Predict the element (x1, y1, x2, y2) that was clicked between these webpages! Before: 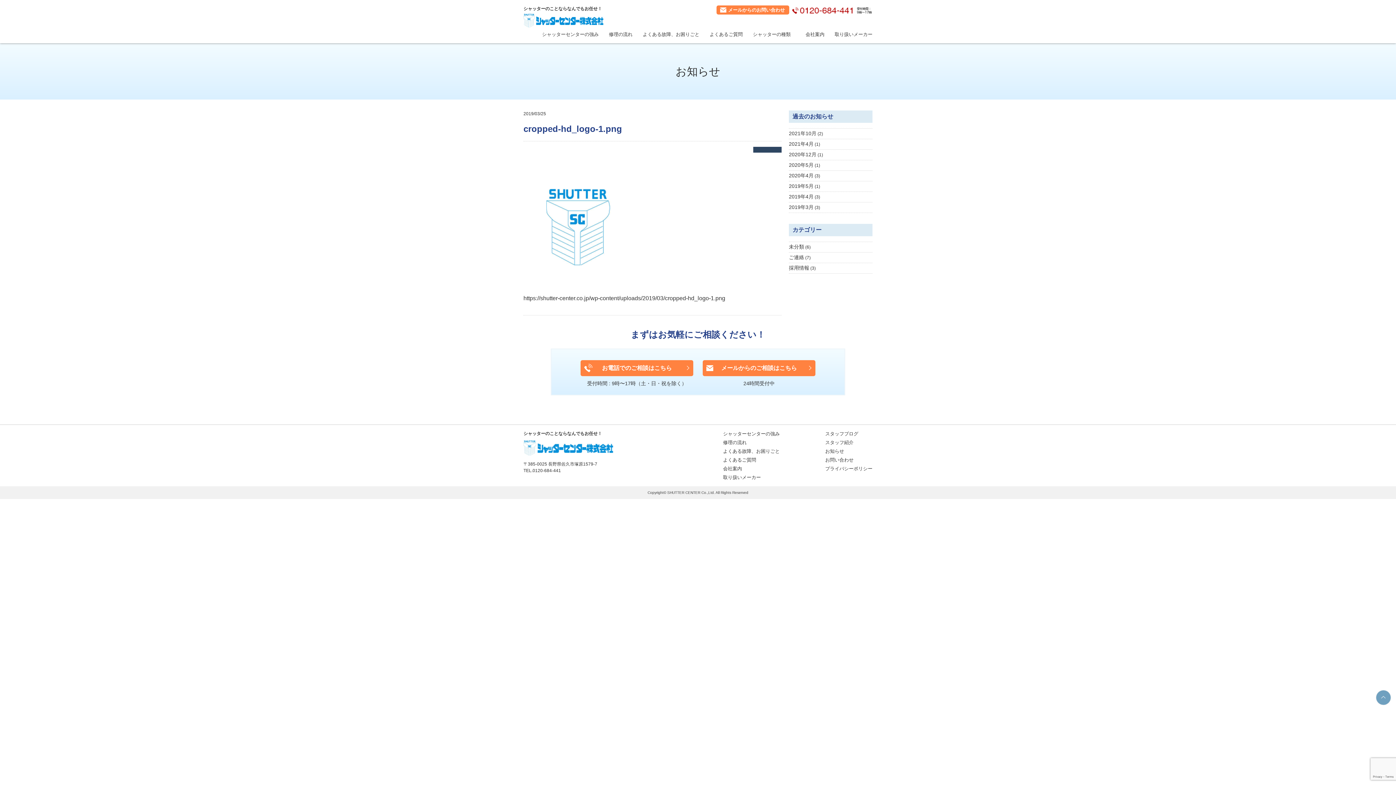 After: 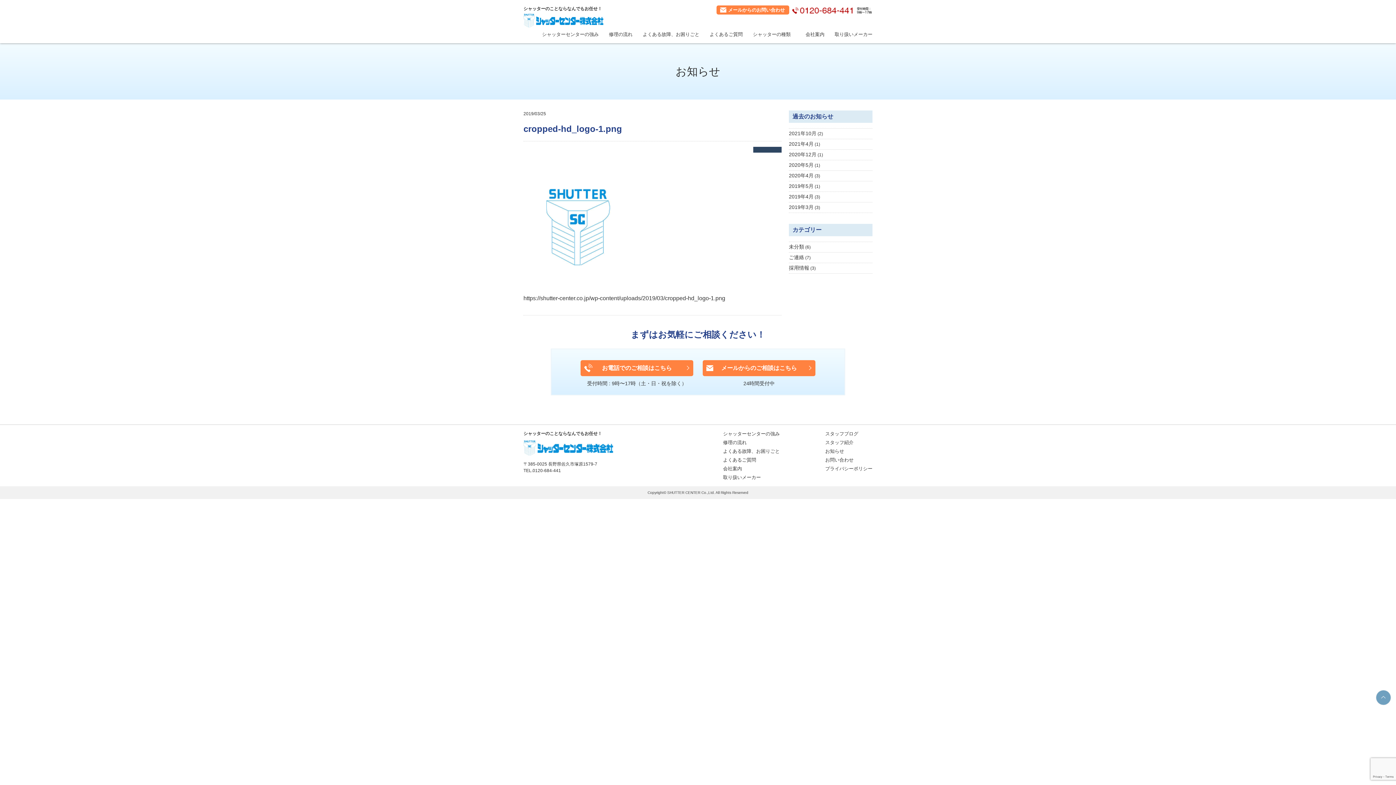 Action: bbox: (753, 146, 781, 152)